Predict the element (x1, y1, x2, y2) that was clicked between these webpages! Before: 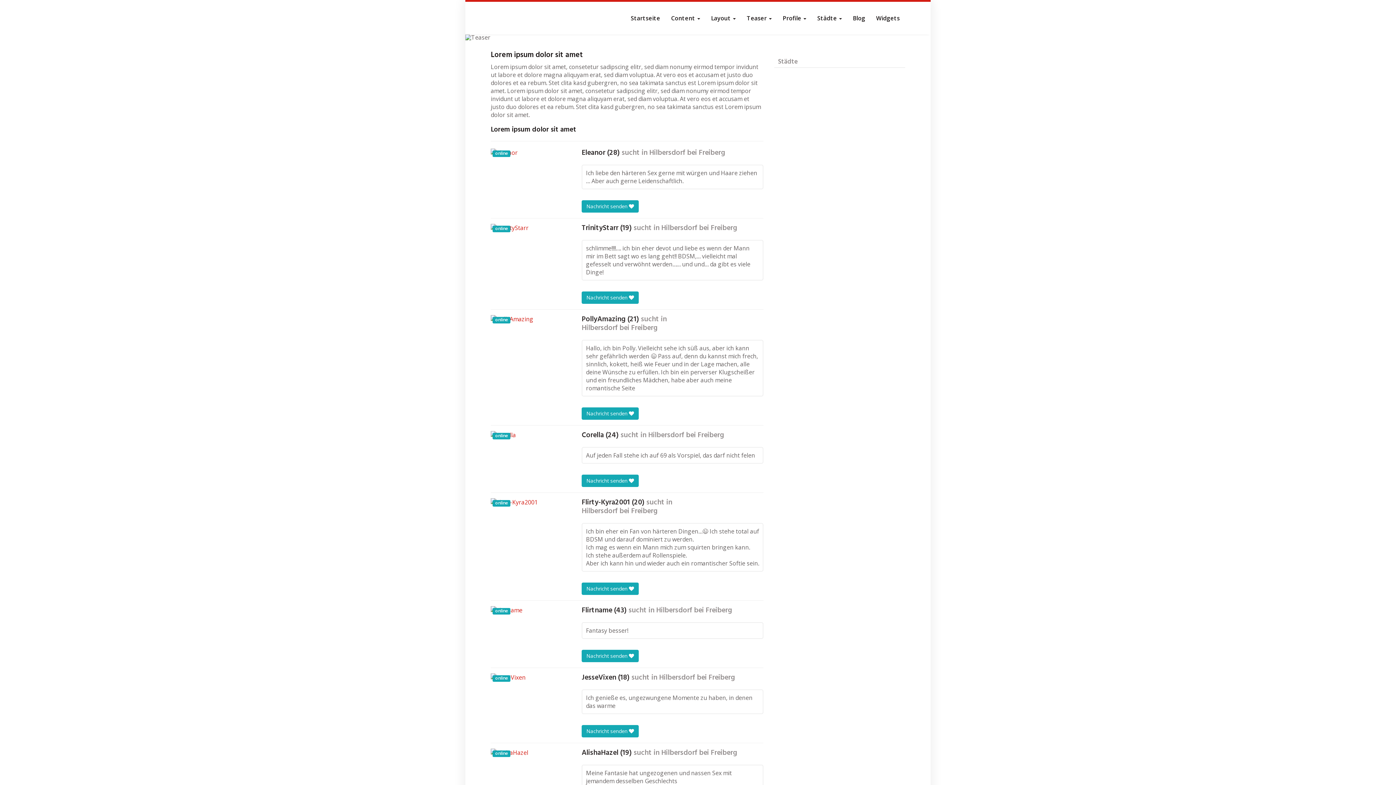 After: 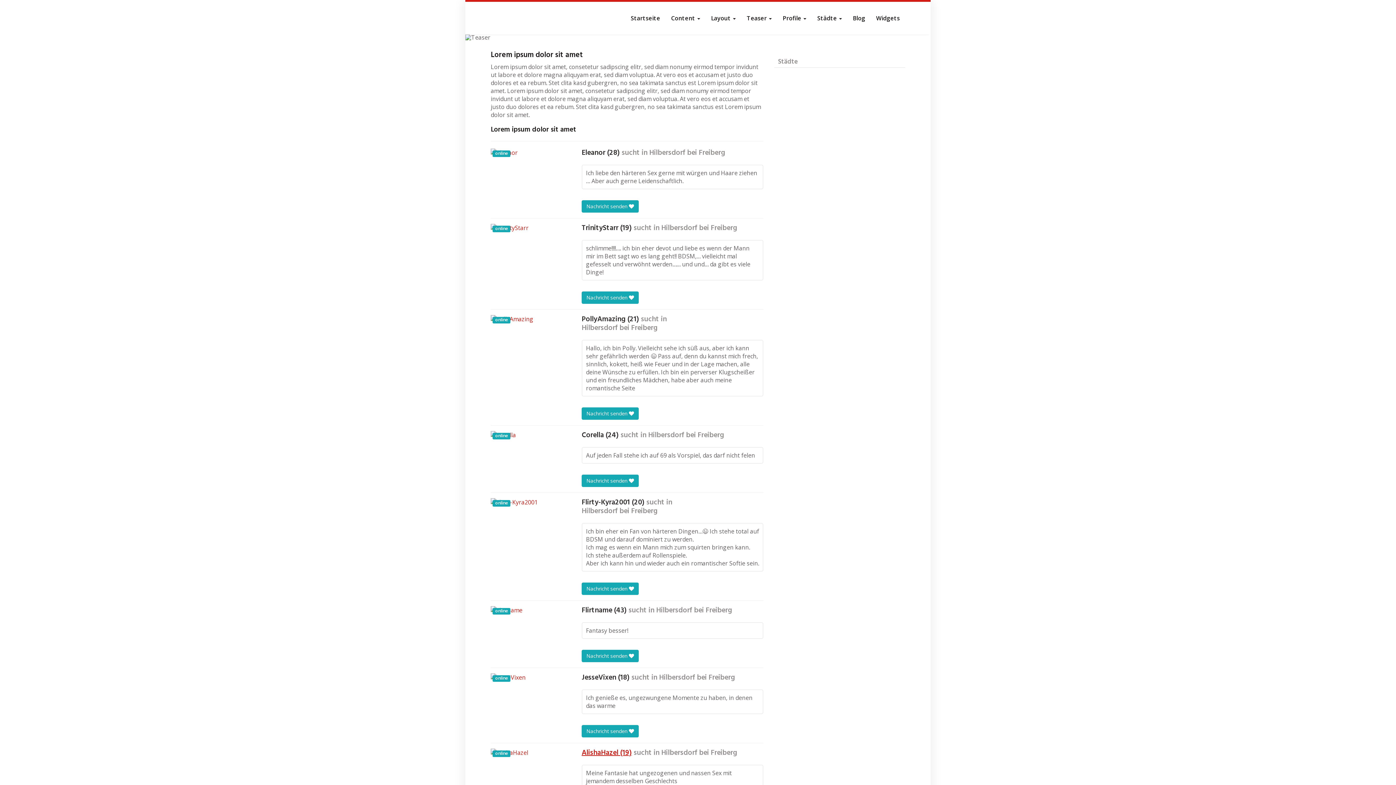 Action: bbox: (581, 749, 632, 757) label: AlishaHazel (19)